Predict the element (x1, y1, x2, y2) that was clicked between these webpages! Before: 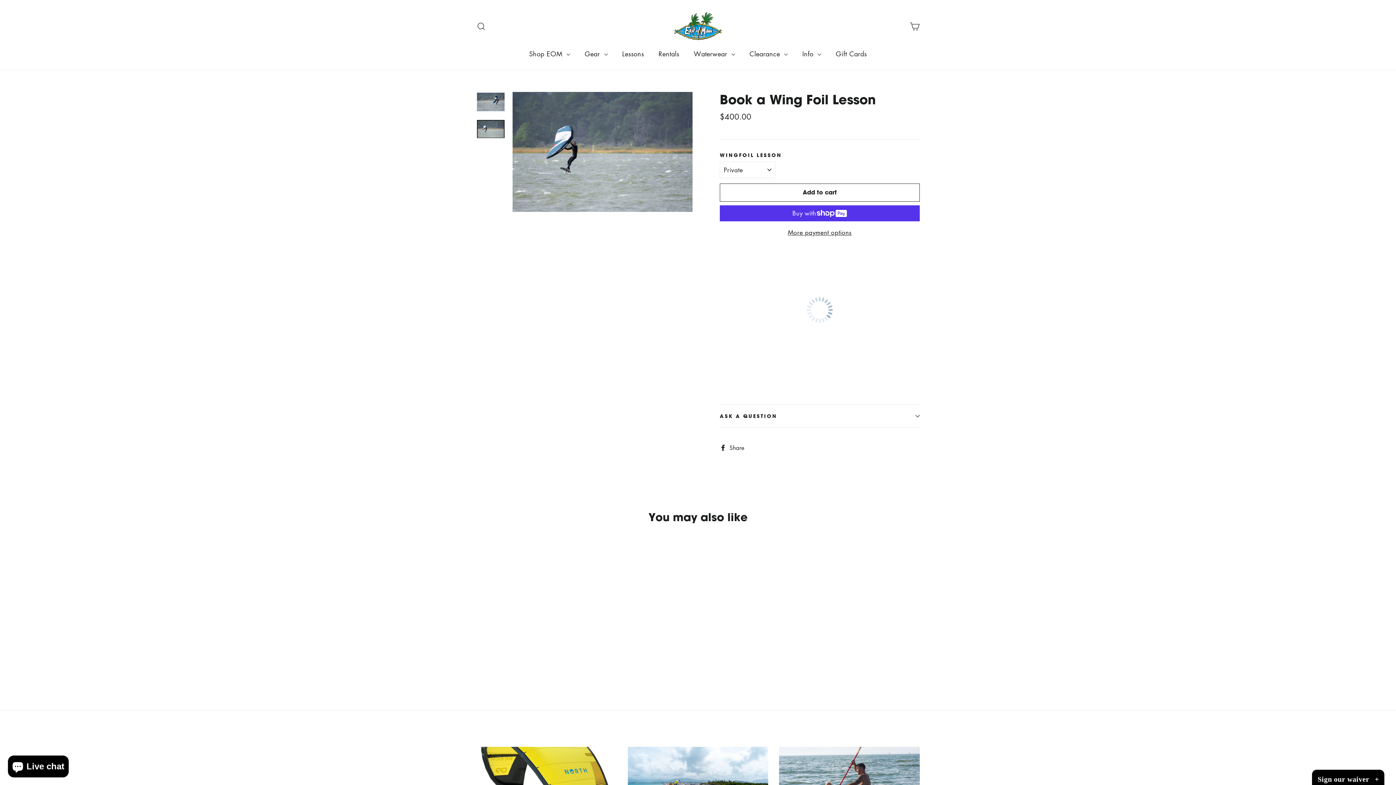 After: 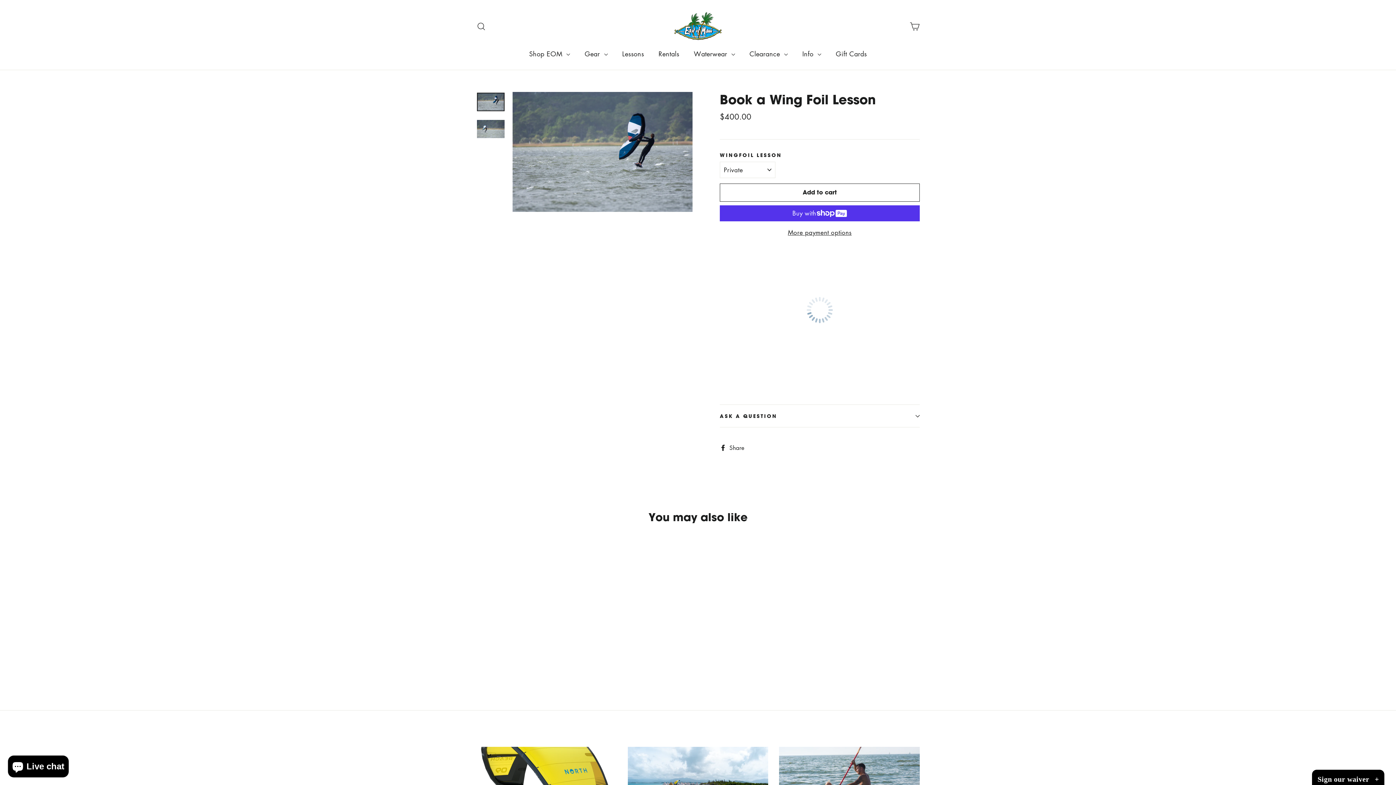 Action: bbox: (477, 92, 504, 111)